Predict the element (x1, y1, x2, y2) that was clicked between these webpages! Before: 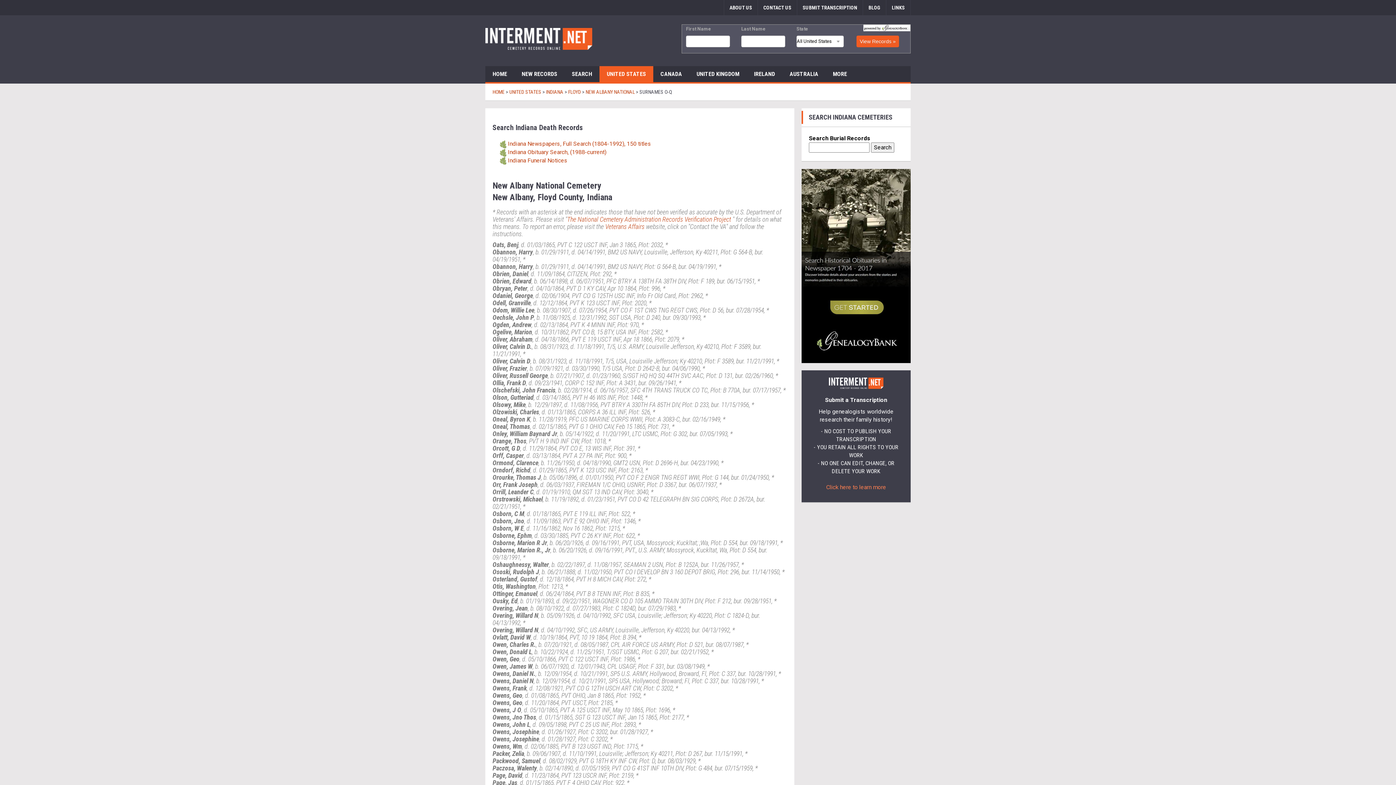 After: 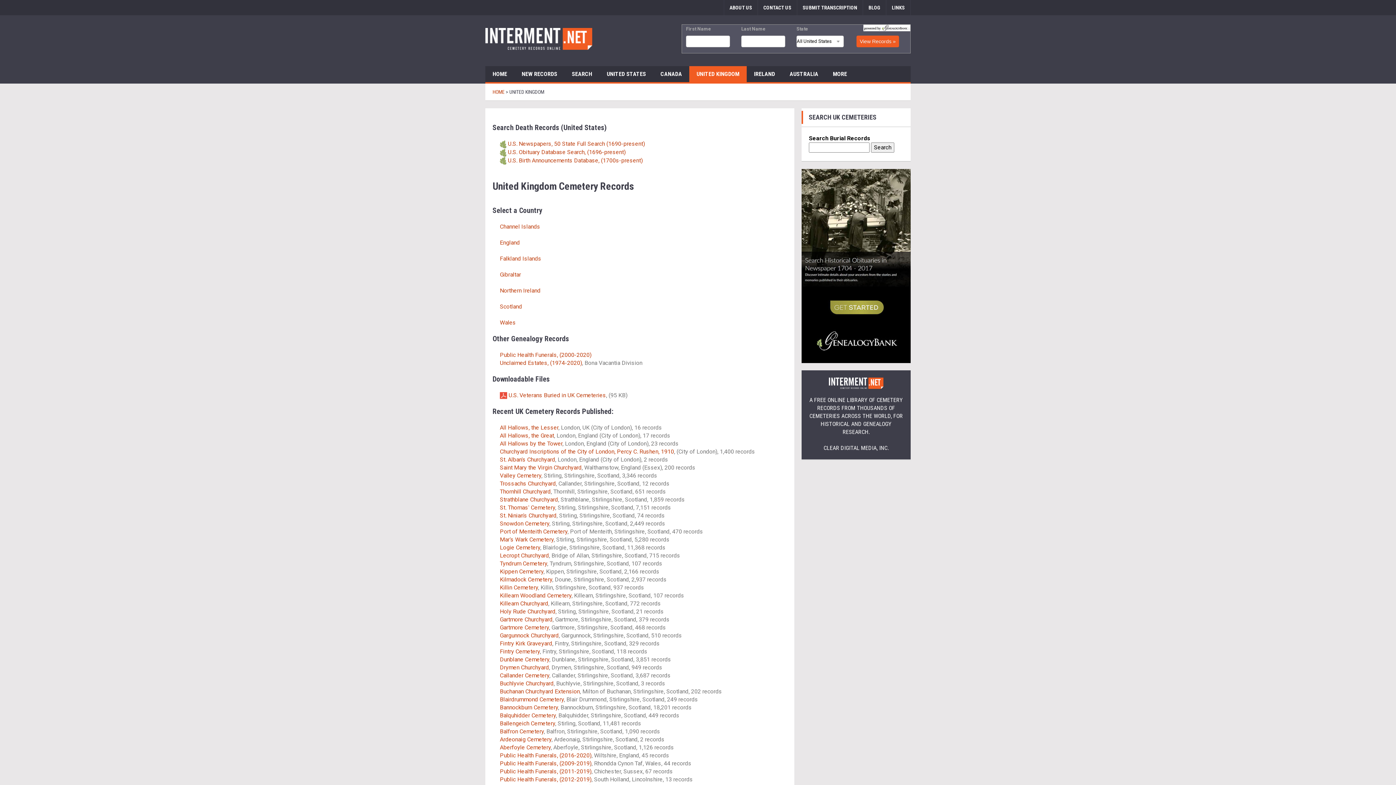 Action: label: UNITED KINGDOM bbox: (689, 66, 746, 82)